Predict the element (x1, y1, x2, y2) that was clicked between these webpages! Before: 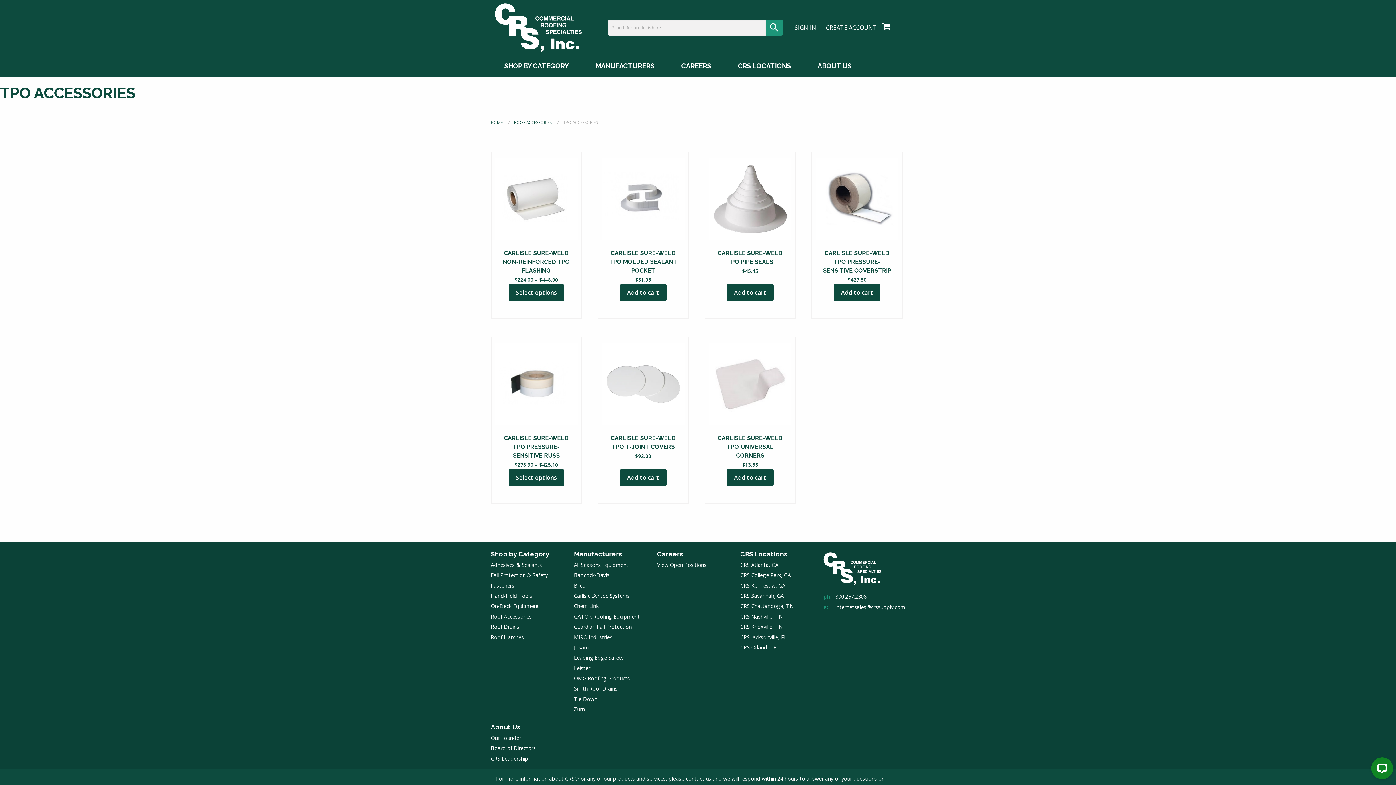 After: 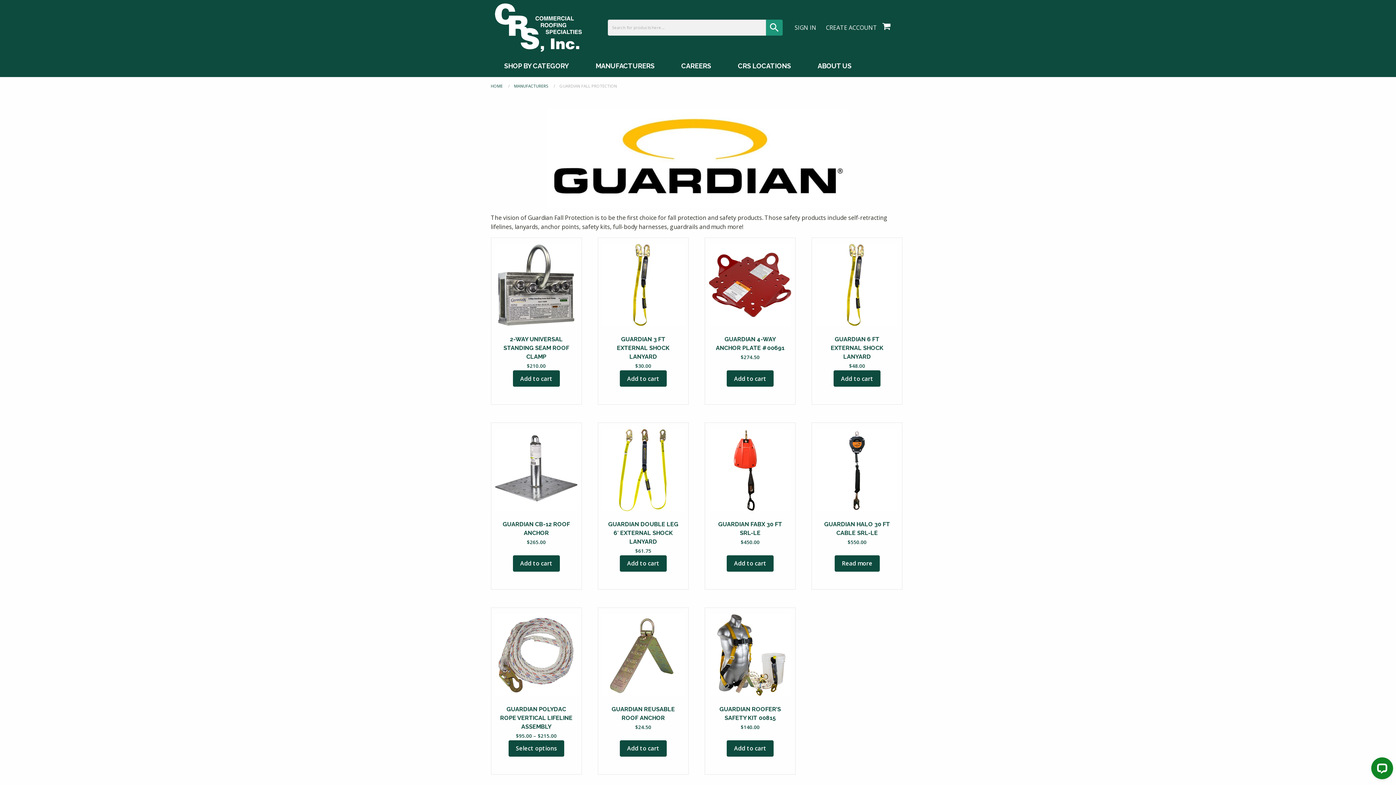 Action: bbox: (574, 622, 646, 632) label: Guardian Fall Protection